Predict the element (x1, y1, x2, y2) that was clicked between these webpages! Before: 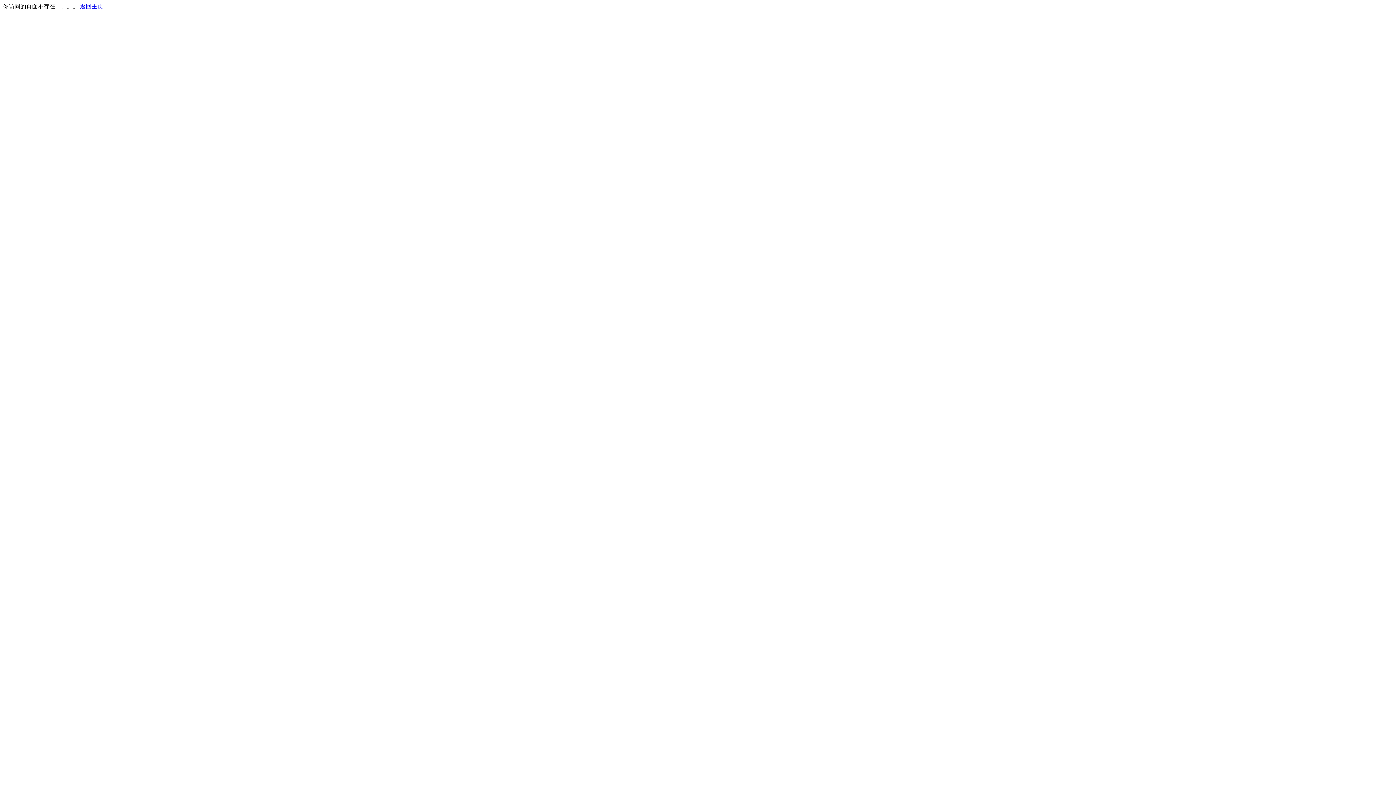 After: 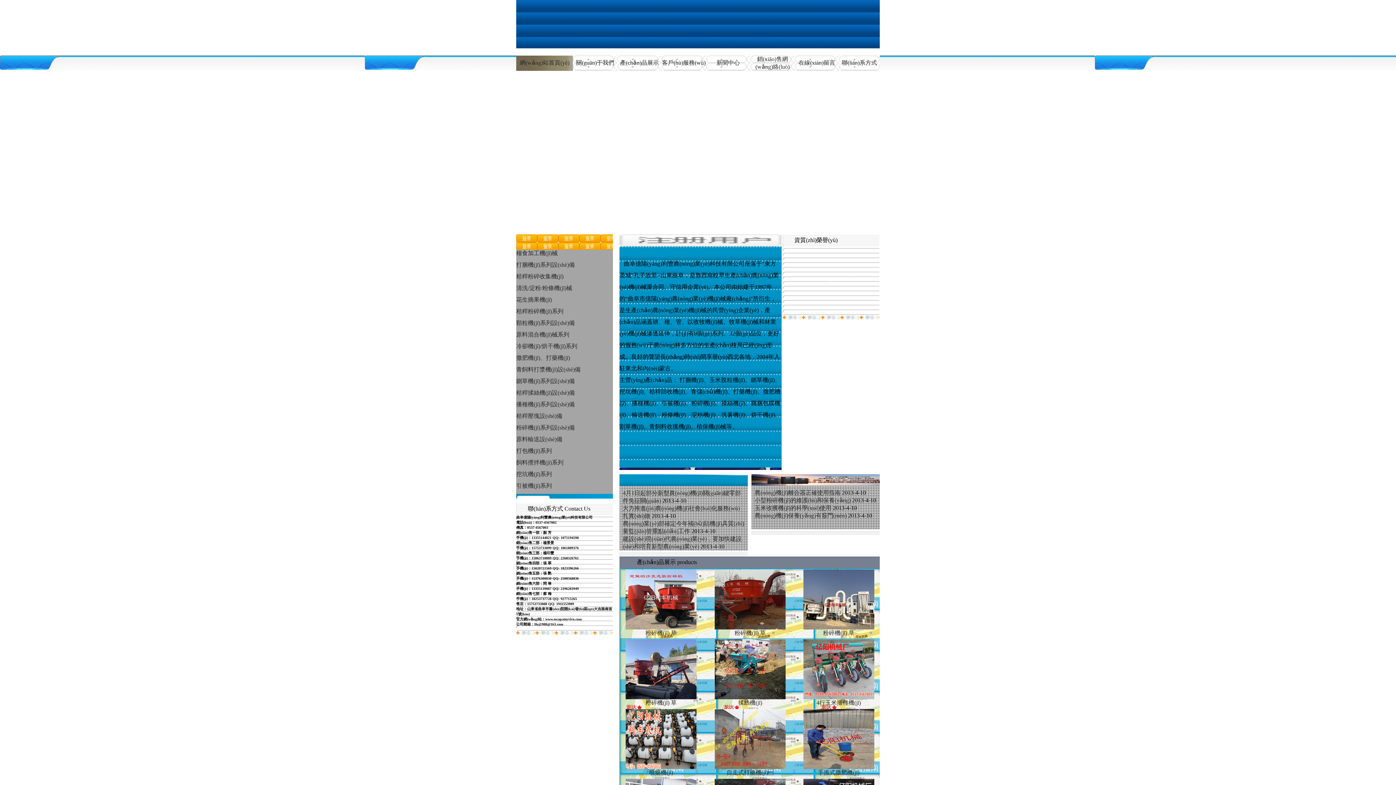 Action: bbox: (80, 3, 103, 9) label: 返回主页